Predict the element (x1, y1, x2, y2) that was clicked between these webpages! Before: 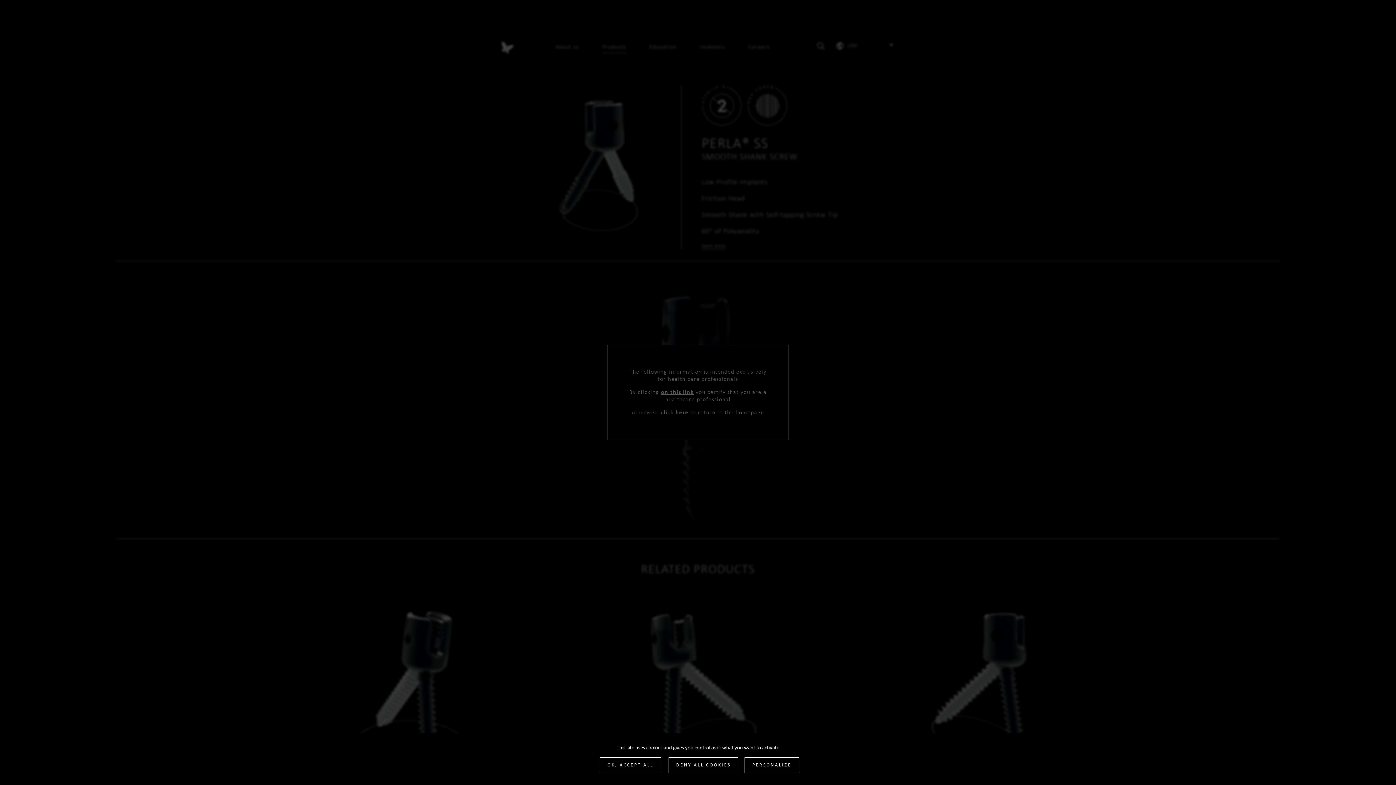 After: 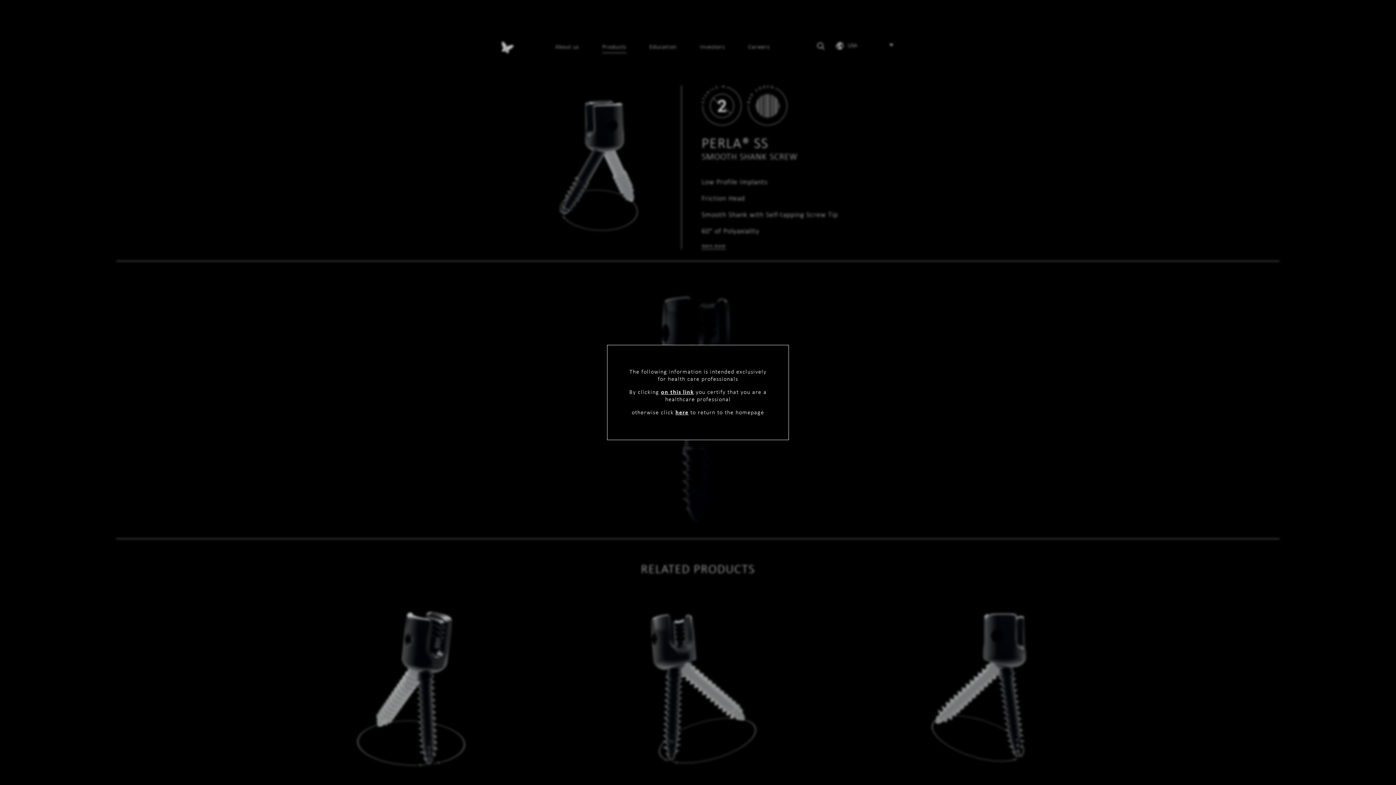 Action: label: DENY ALL COOKIES bbox: (668, 757, 738, 773)